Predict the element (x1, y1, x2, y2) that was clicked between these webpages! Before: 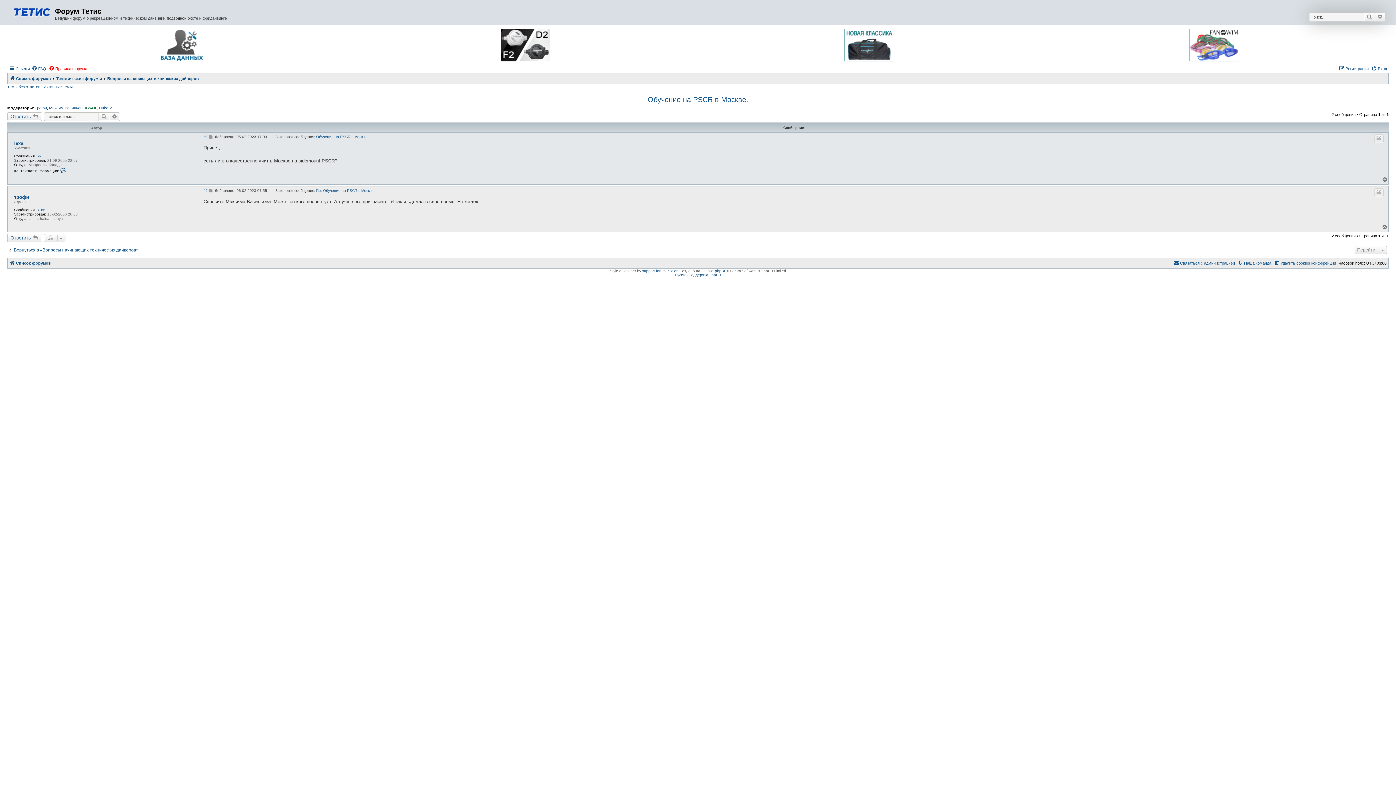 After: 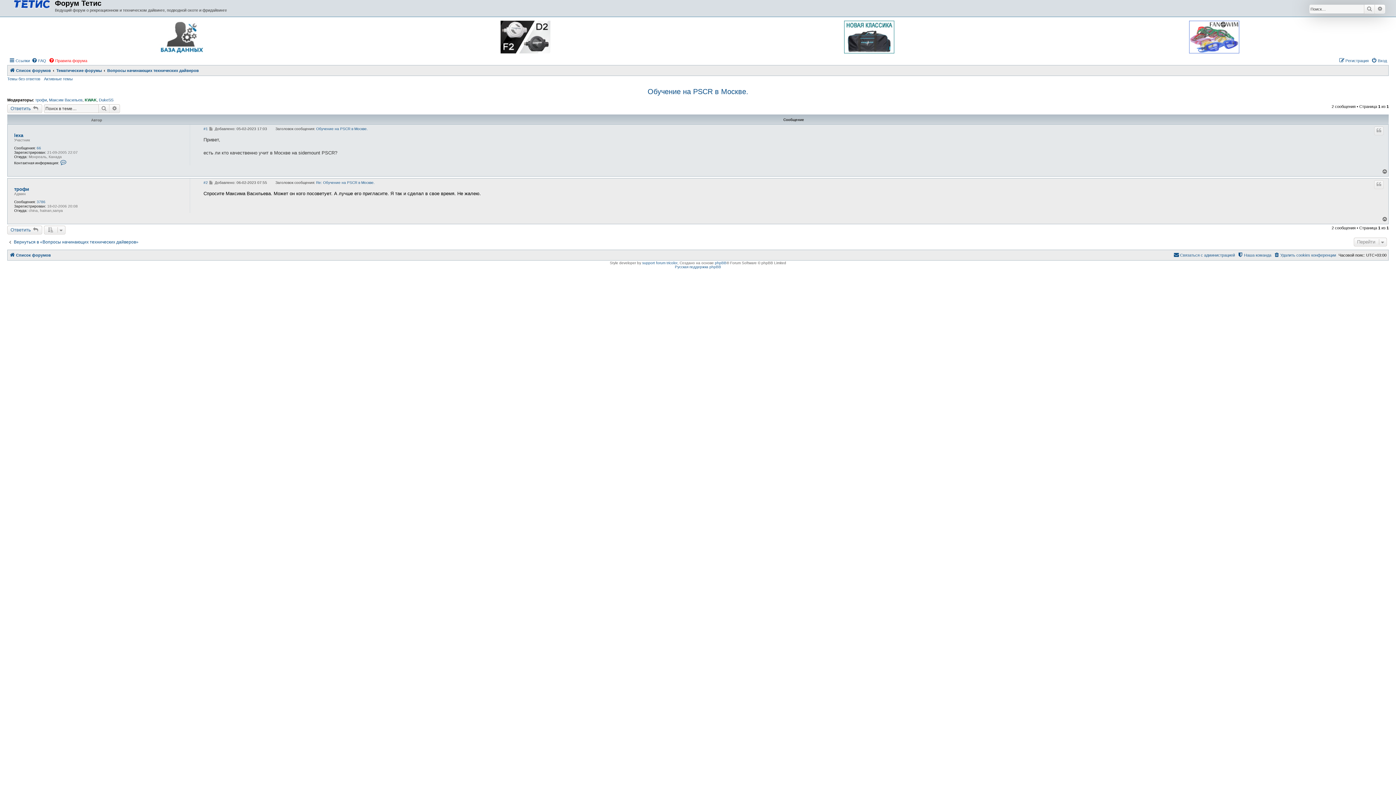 Action: label: Сообщение bbox: (209, 188, 213, 193)